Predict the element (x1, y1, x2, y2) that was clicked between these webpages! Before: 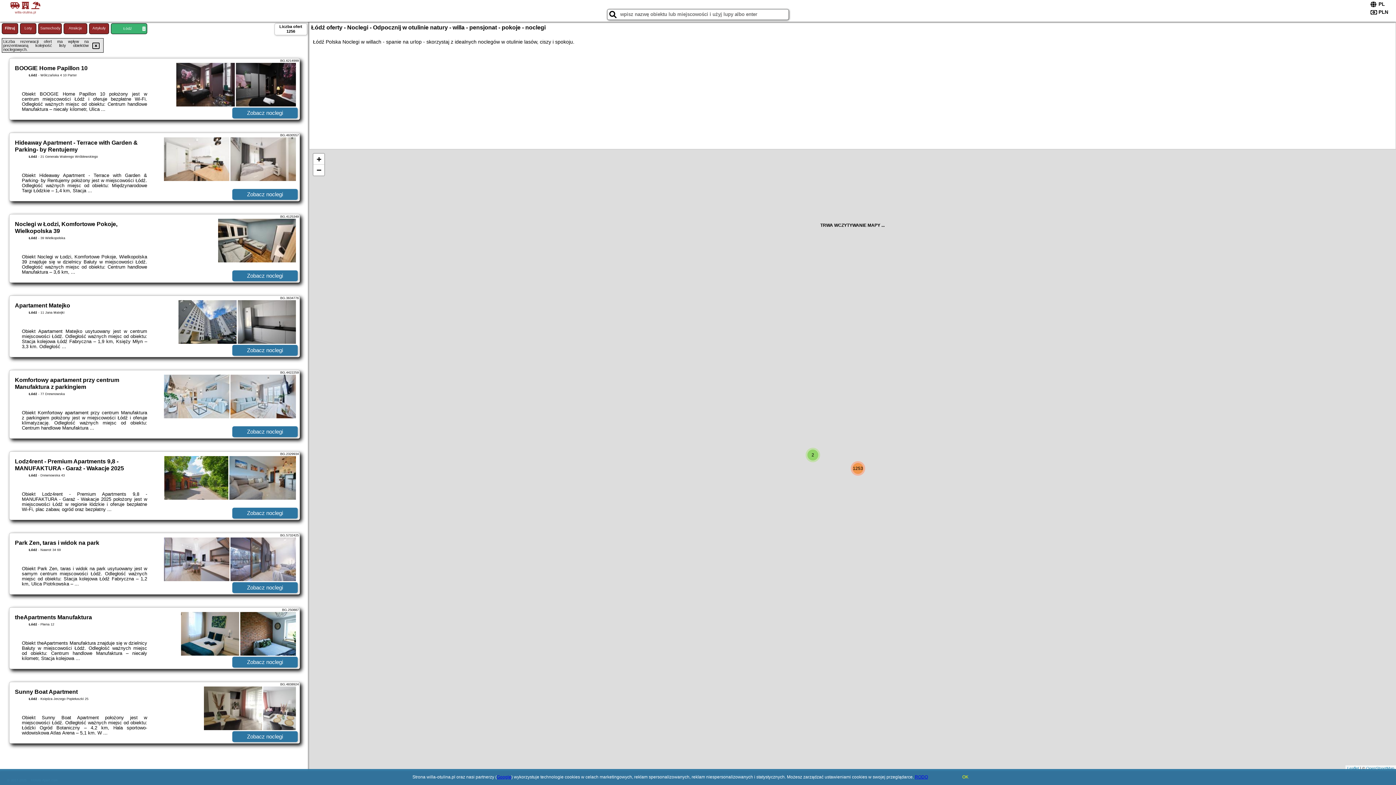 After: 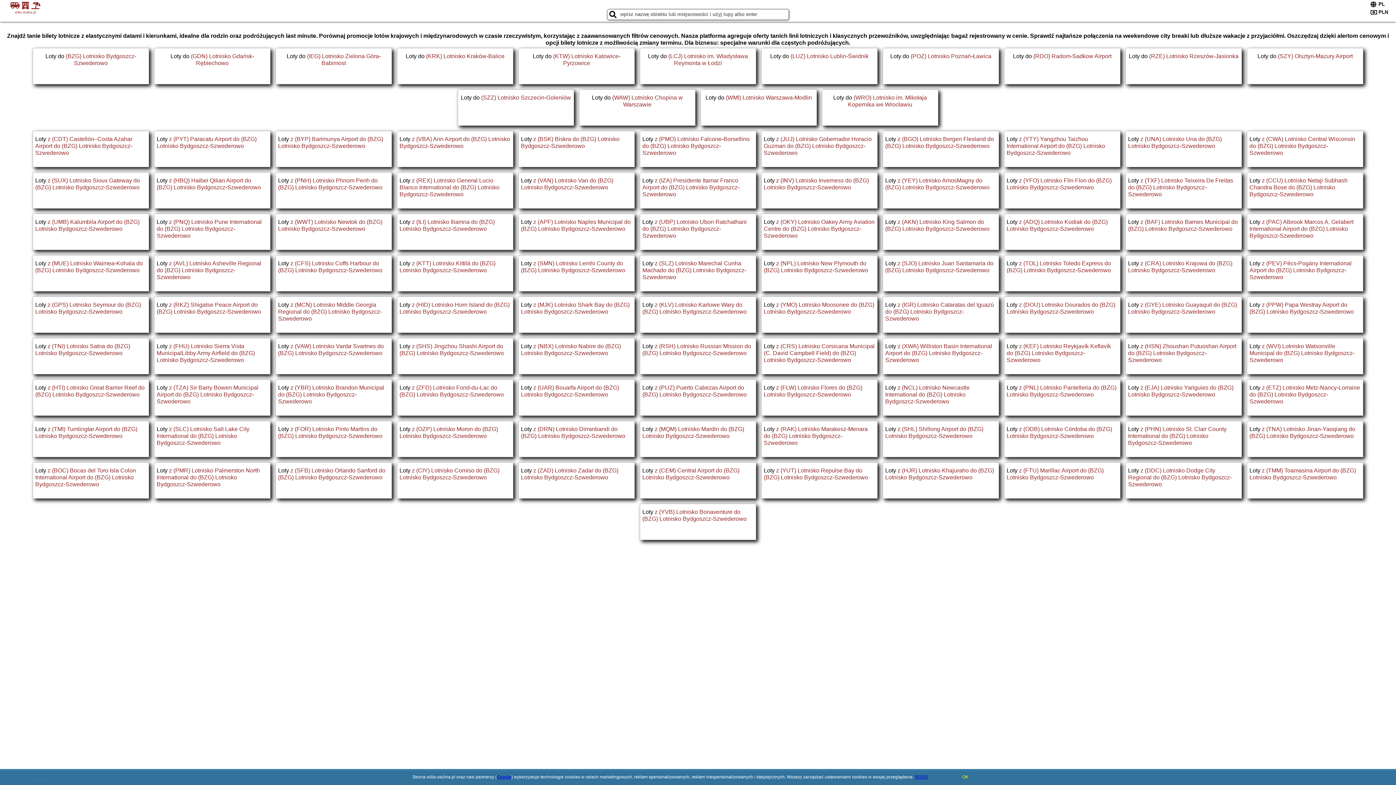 Action: label: Loty bbox: (20, 23, 36, 34)